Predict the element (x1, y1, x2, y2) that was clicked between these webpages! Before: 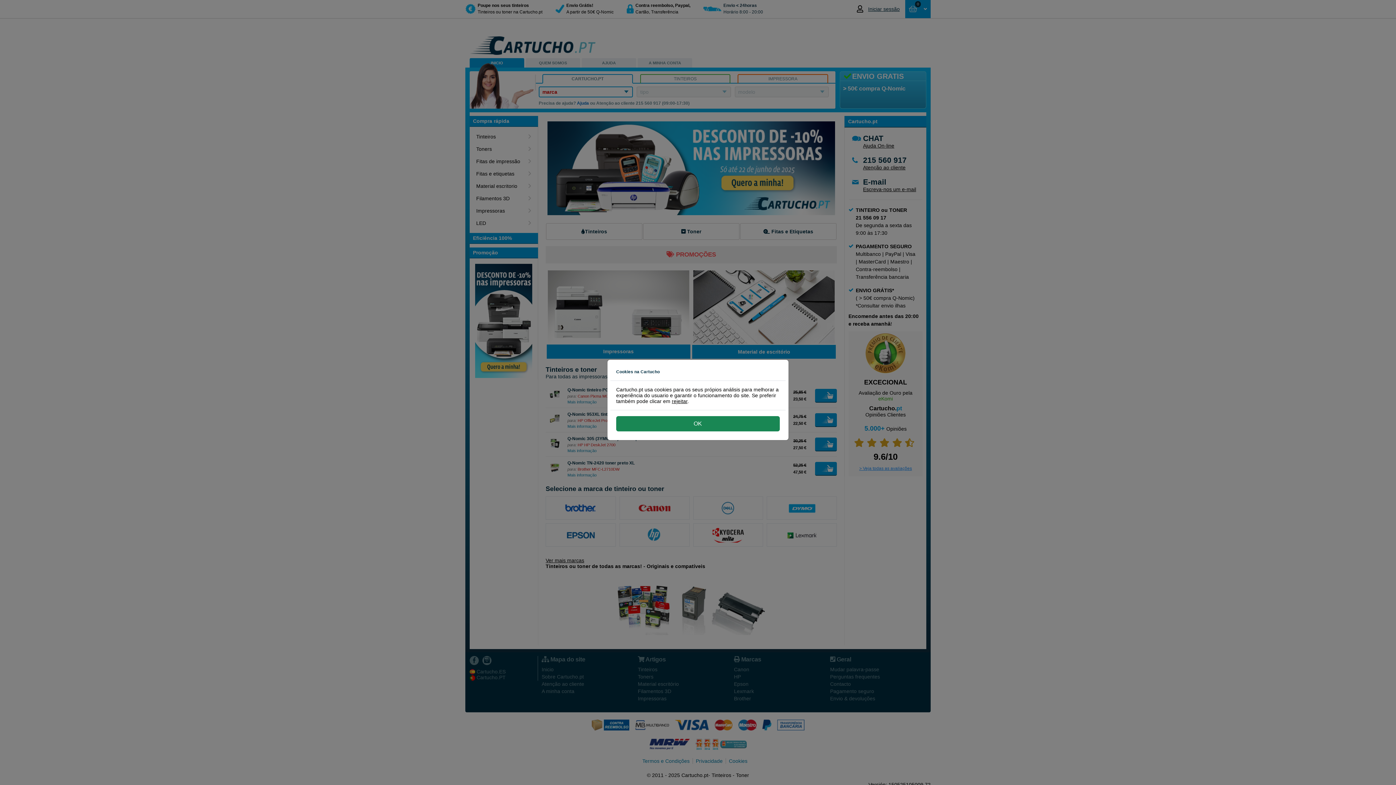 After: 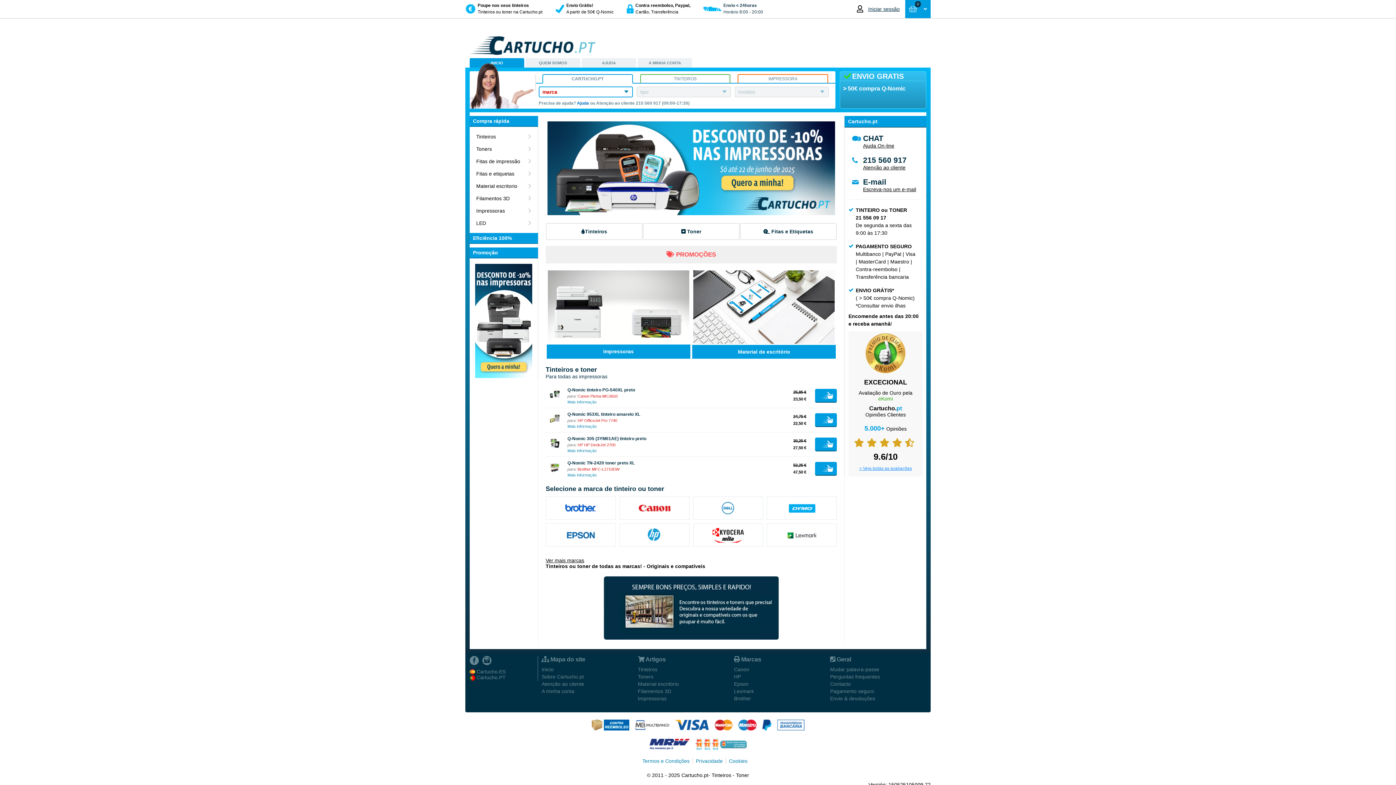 Action: label: rejeitar bbox: (672, 398, 687, 404)